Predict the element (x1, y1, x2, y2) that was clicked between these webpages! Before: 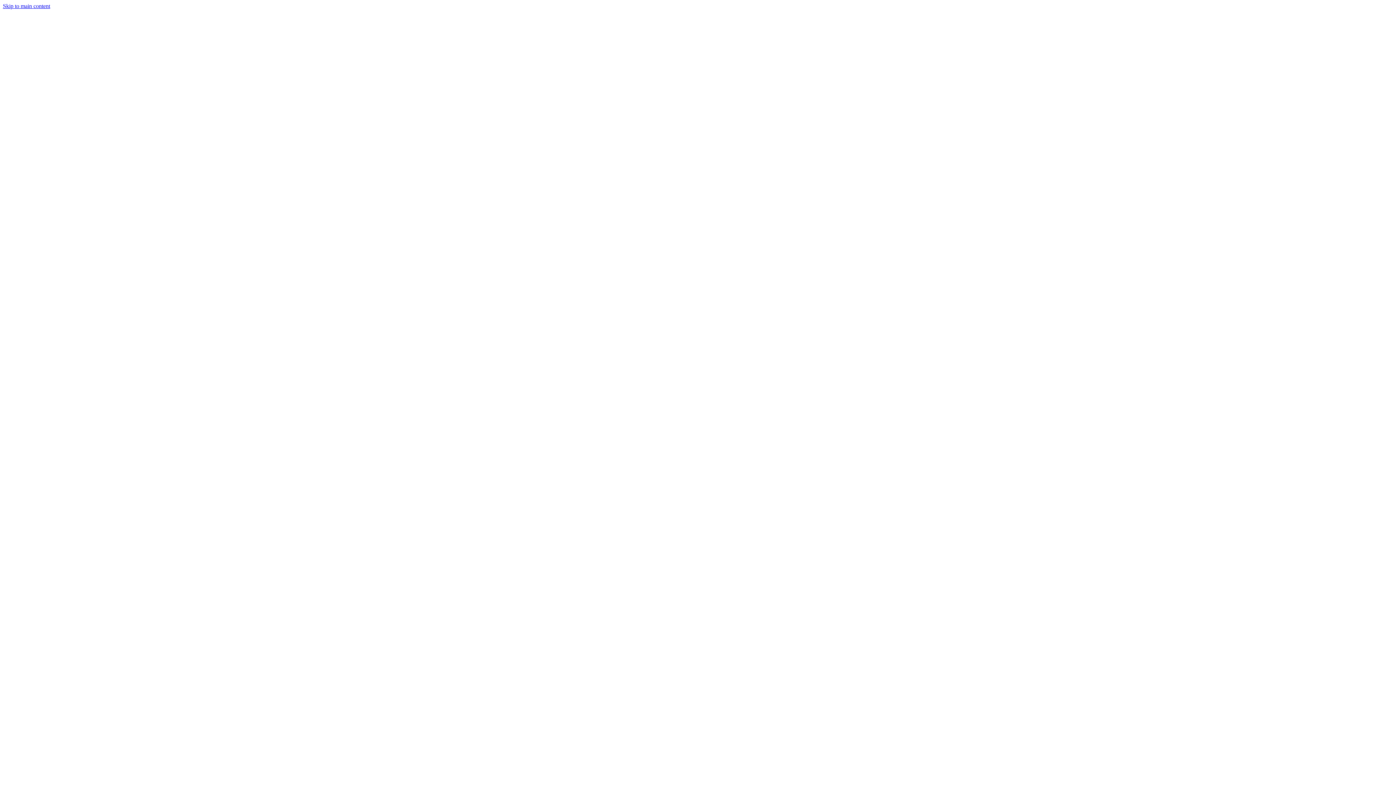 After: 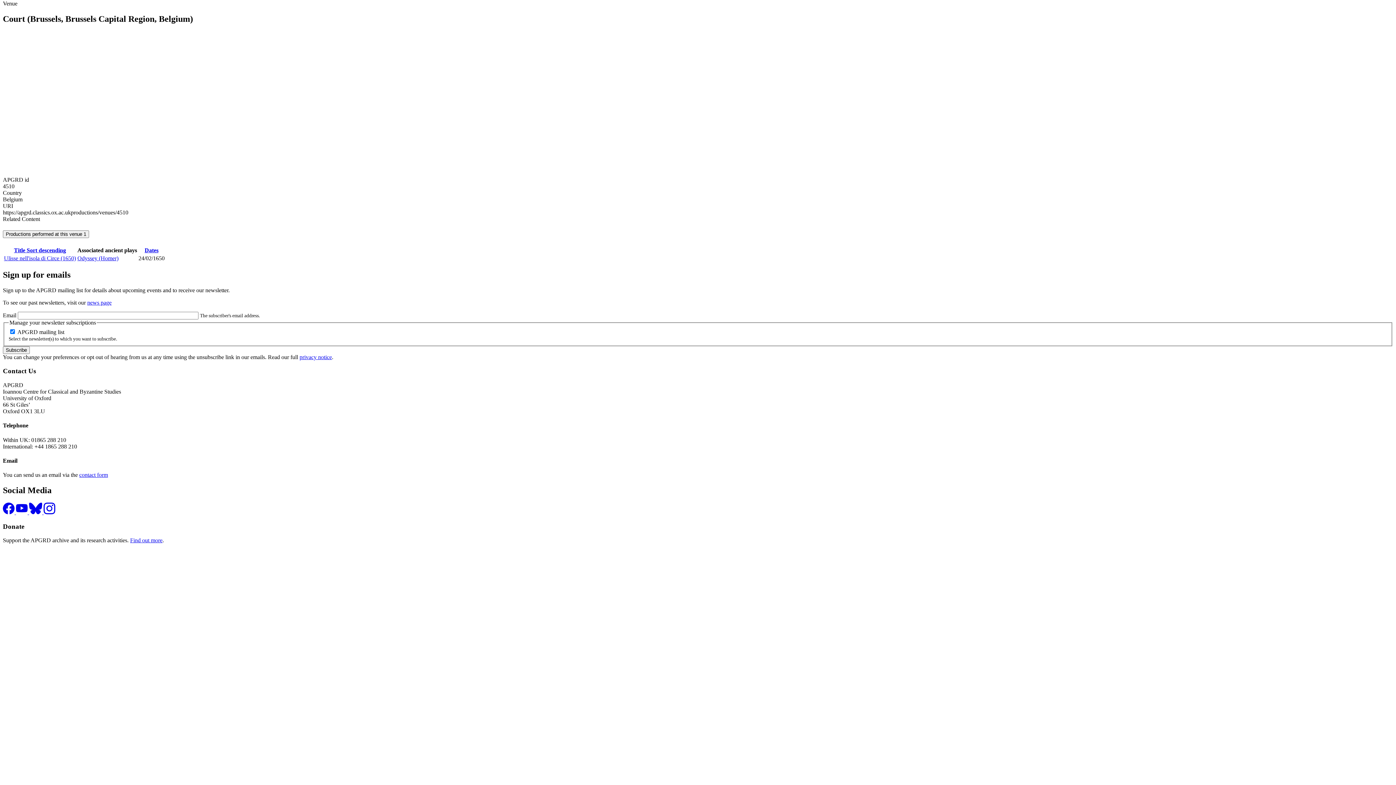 Action: bbox: (2, 2, 50, 9) label: Skip to main content